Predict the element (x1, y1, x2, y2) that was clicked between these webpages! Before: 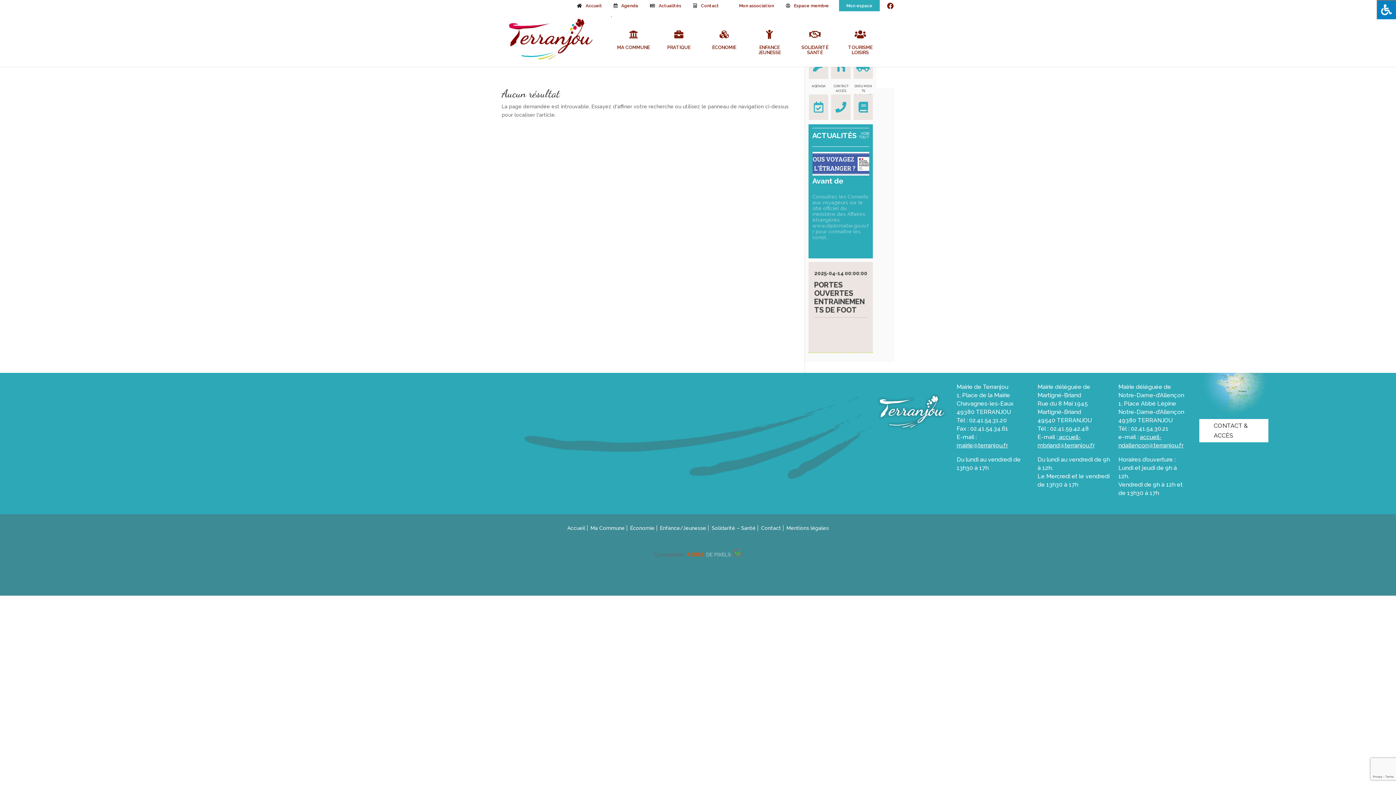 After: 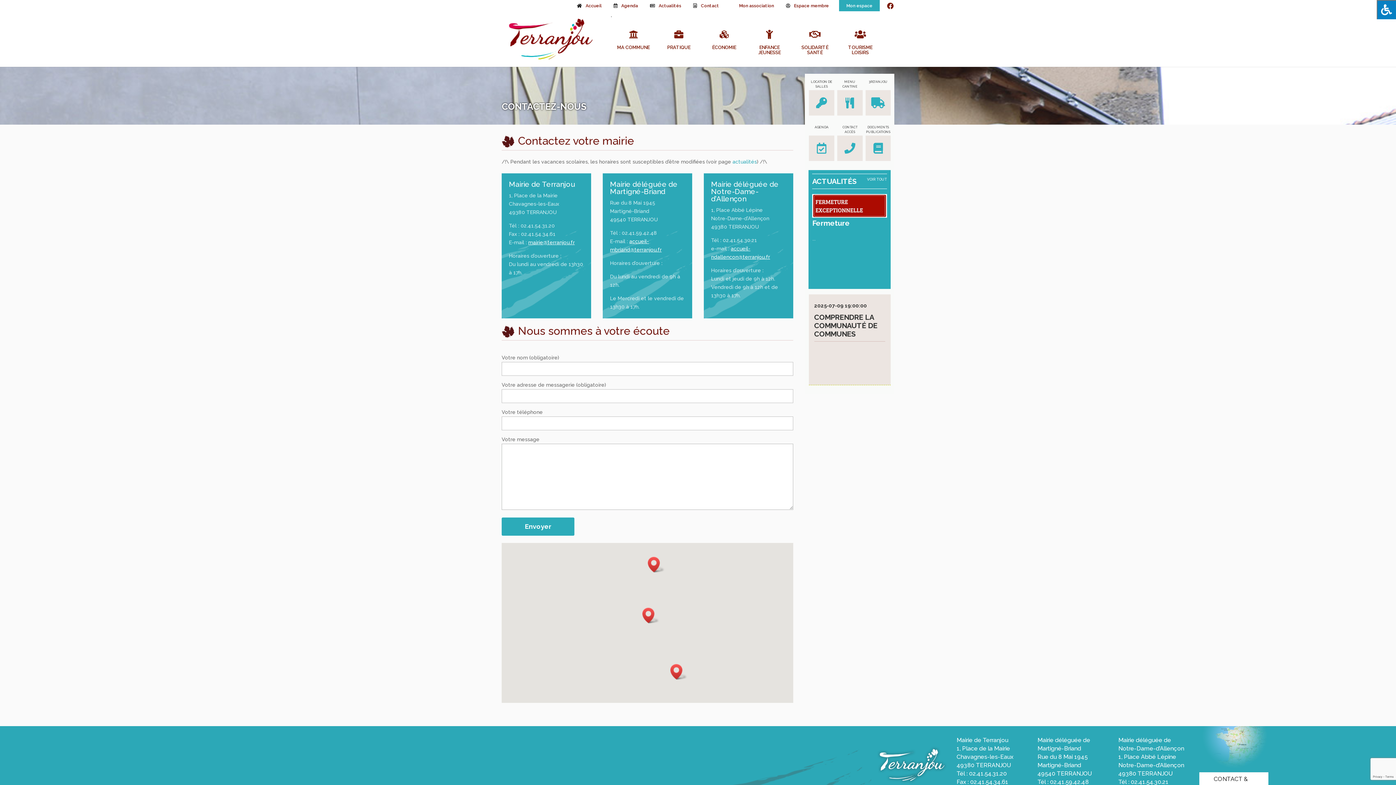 Action: bbox: (1199, 419, 1268, 442) label: CONTACT & ACCÈS